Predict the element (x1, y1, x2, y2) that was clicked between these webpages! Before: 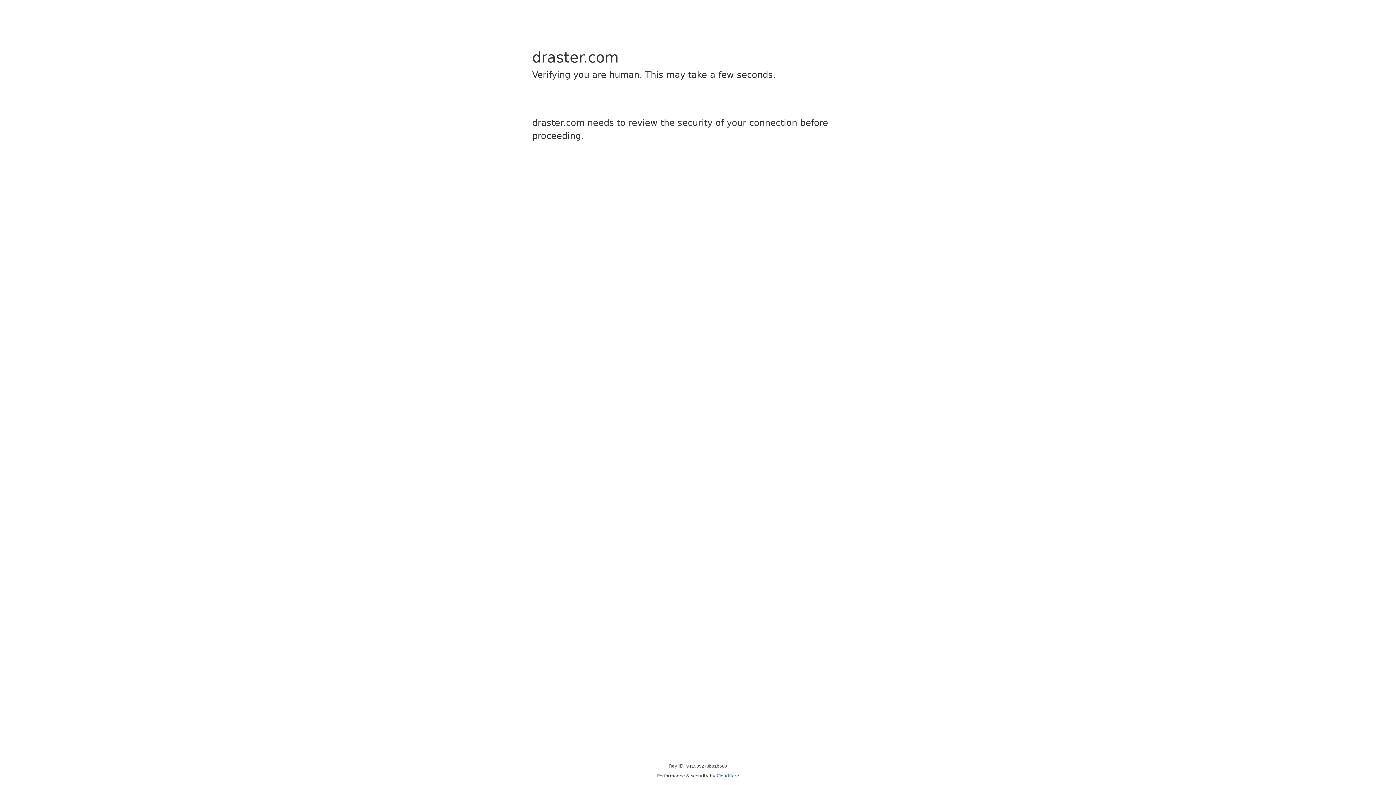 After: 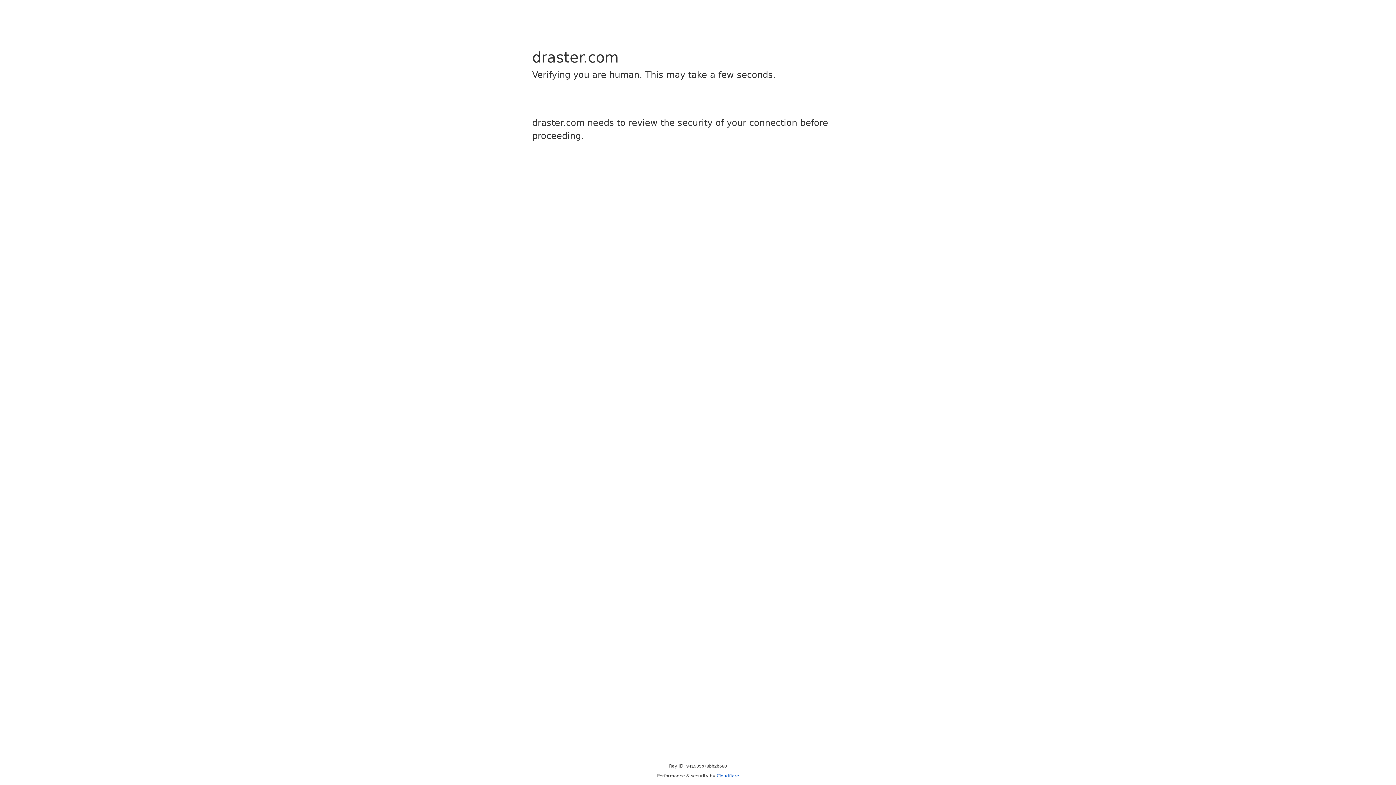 Action: bbox: (716, 773, 739, 778) label: Cloudflare